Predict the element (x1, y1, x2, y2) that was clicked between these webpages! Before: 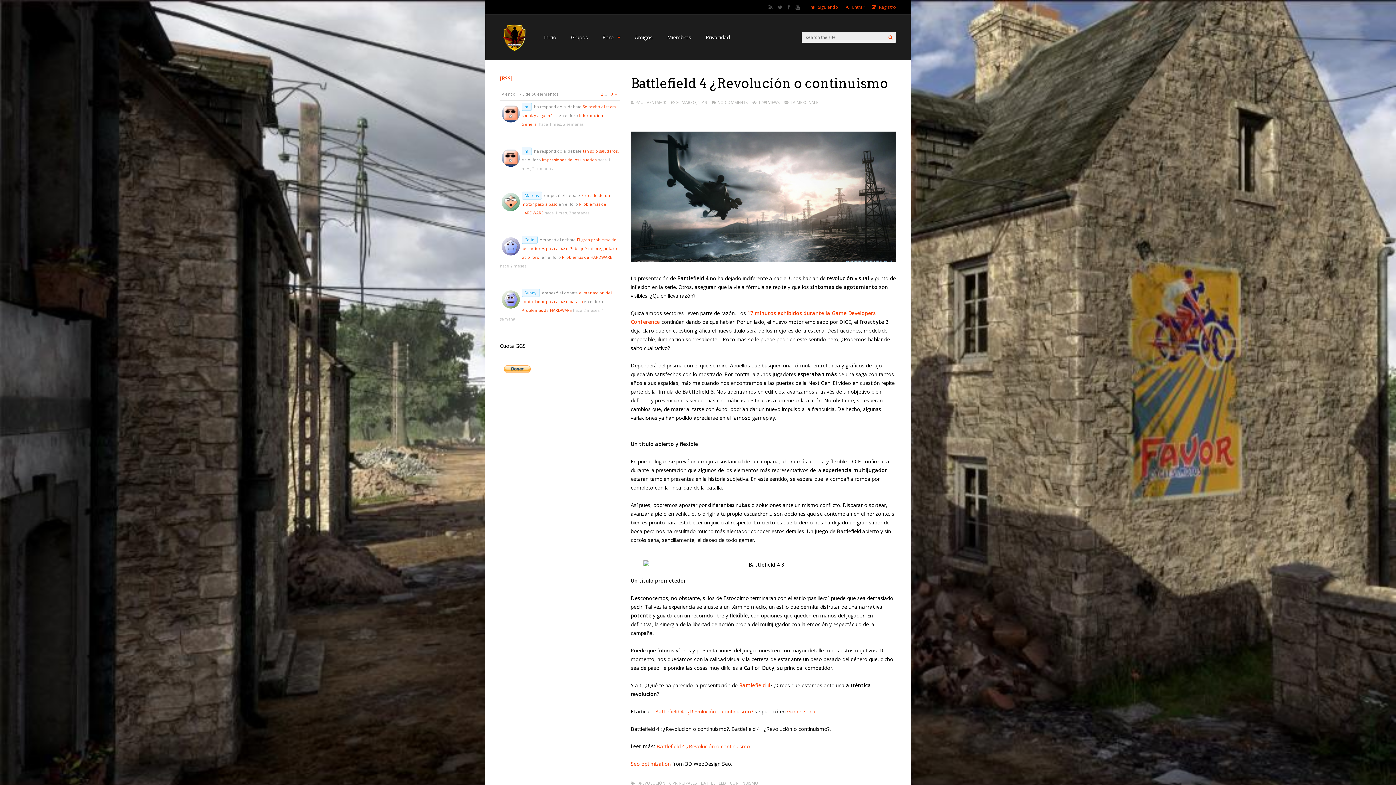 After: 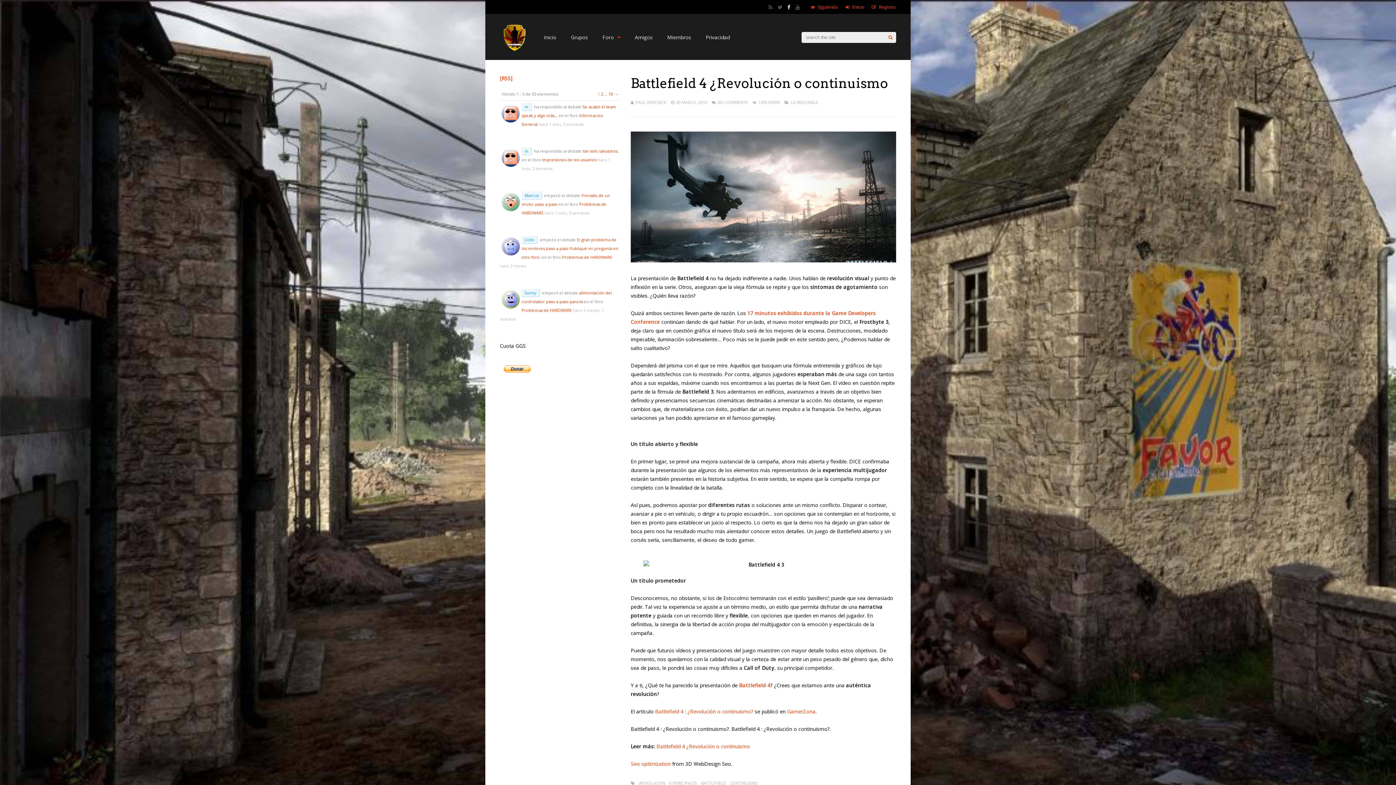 Action: bbox: (787, 0, 790, 14)